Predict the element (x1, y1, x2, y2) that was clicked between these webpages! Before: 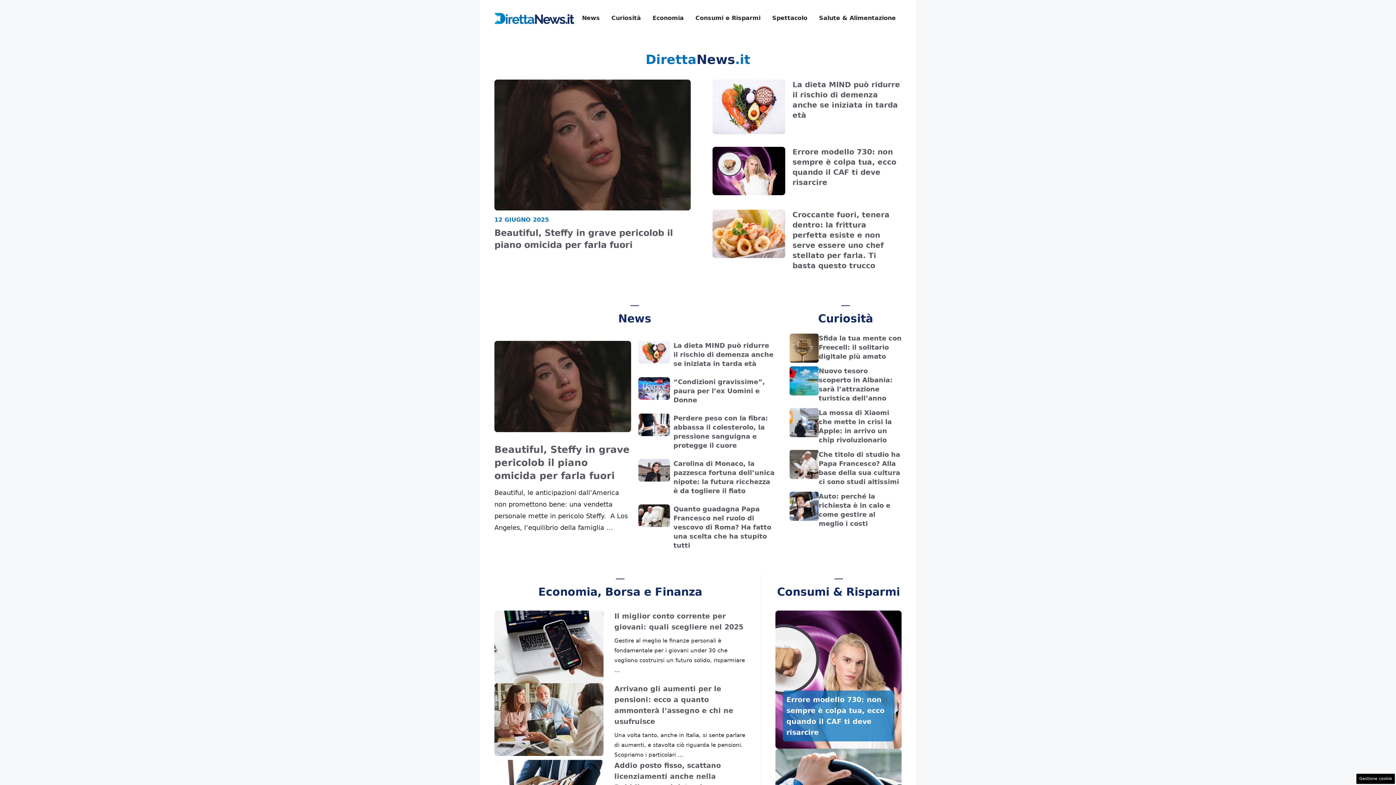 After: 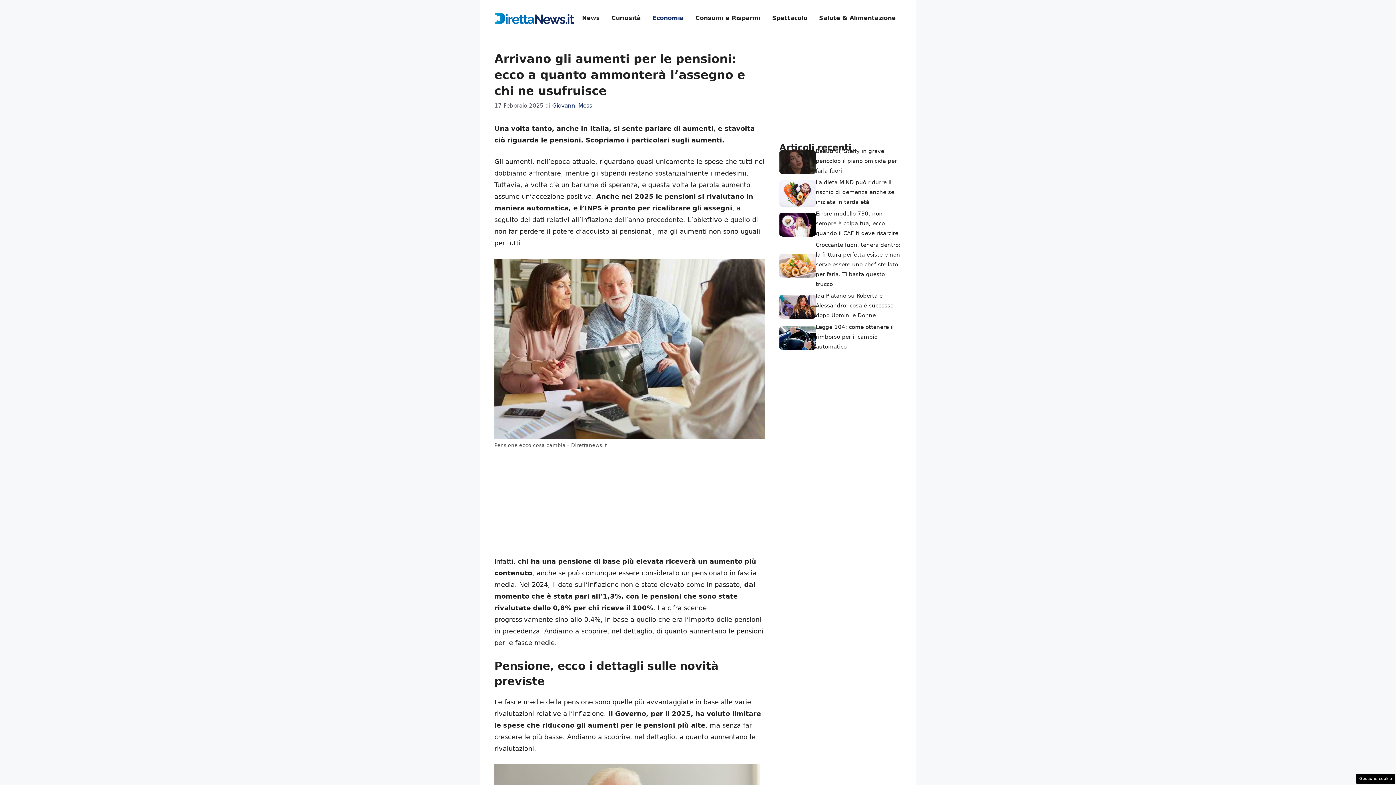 Action: bbox: (494, 715, 603, 723)